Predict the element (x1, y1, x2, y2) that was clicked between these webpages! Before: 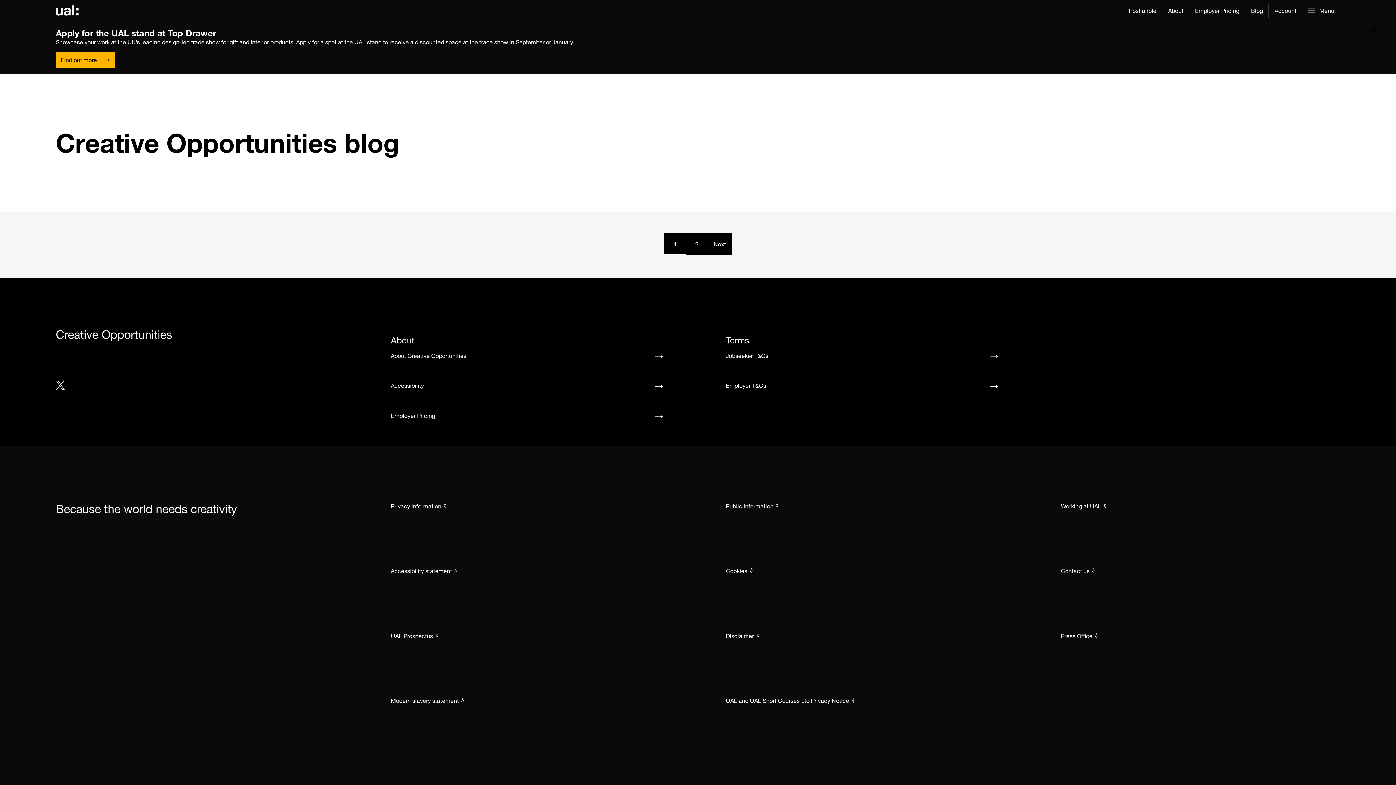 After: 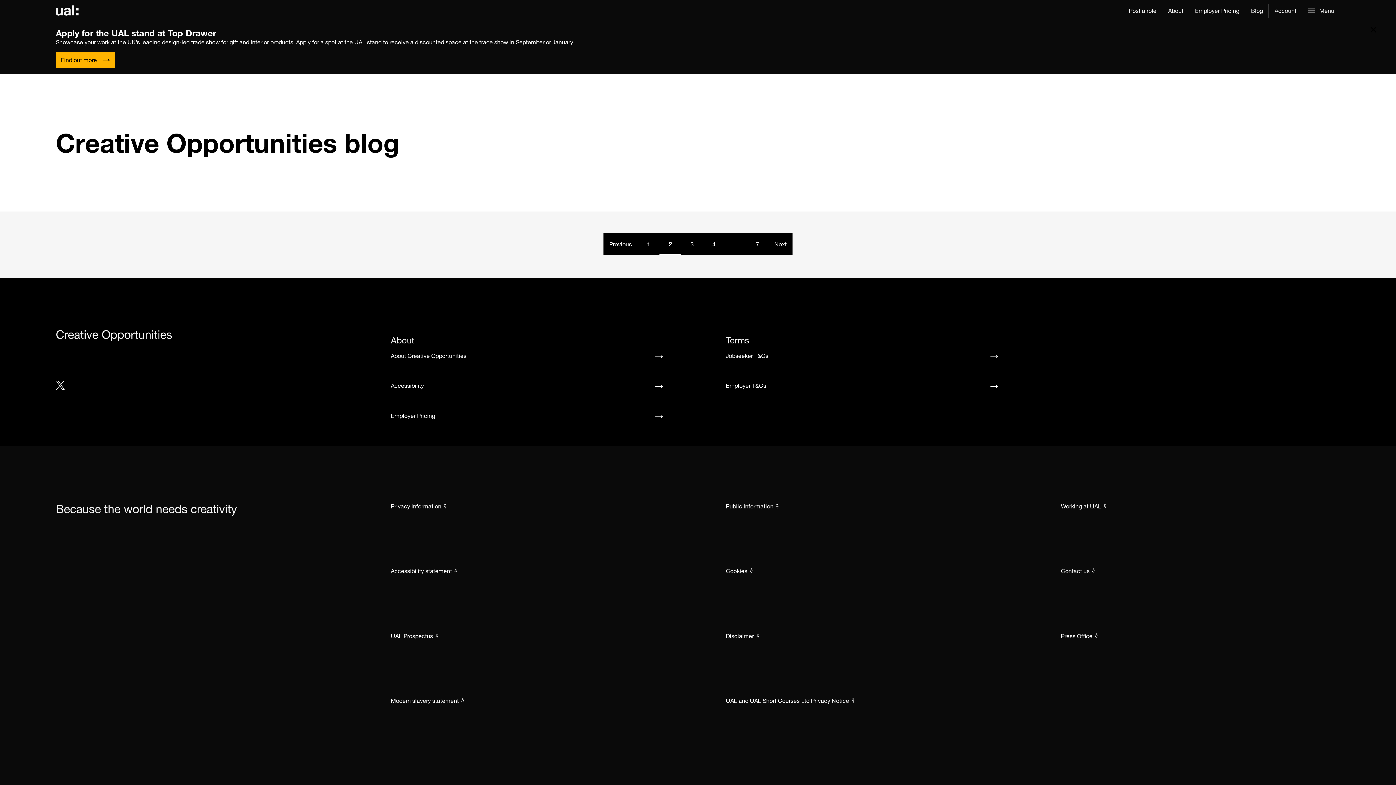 Action: bbox: (686, 233, 708, 255) label: Page 2